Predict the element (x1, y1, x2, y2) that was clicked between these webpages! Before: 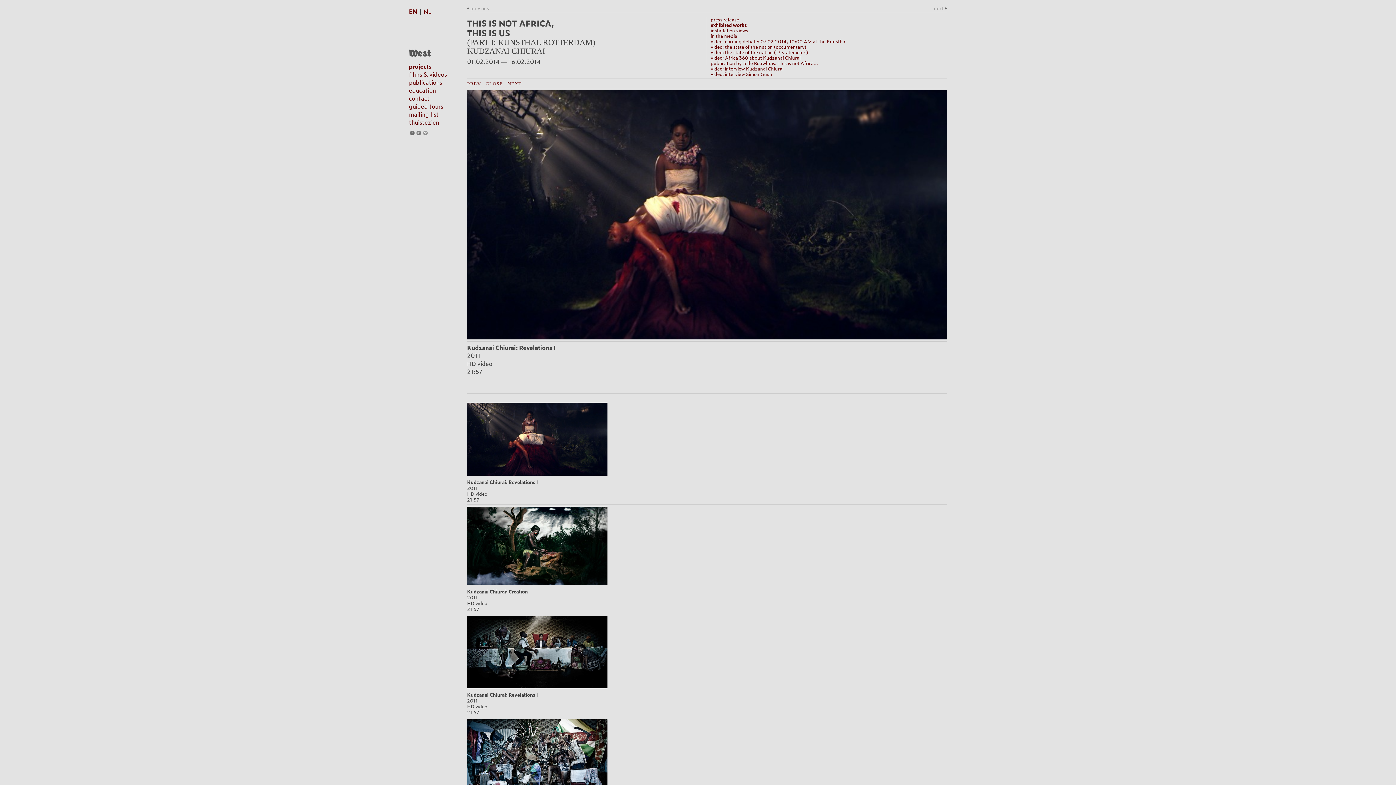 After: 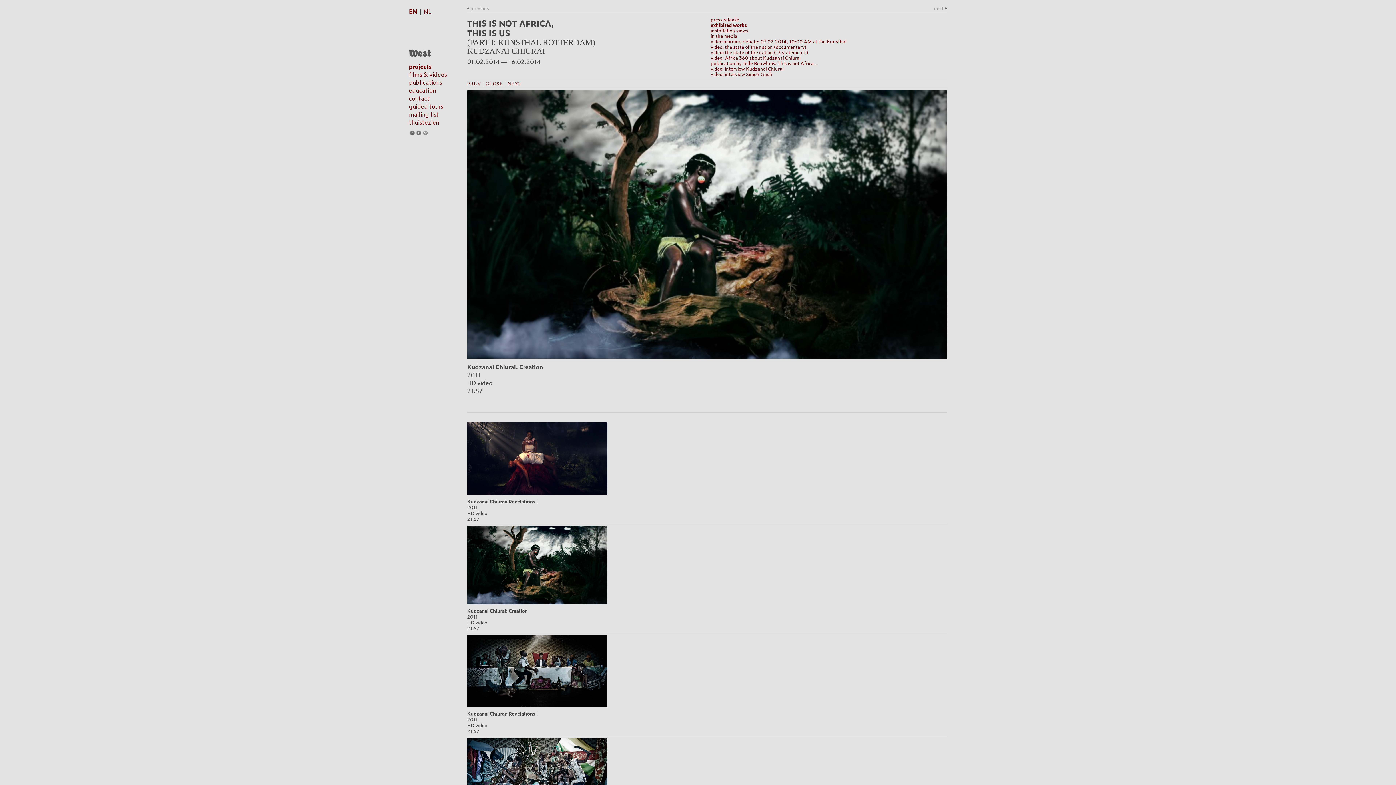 Action: bbox: (467, 506, 607, 585)